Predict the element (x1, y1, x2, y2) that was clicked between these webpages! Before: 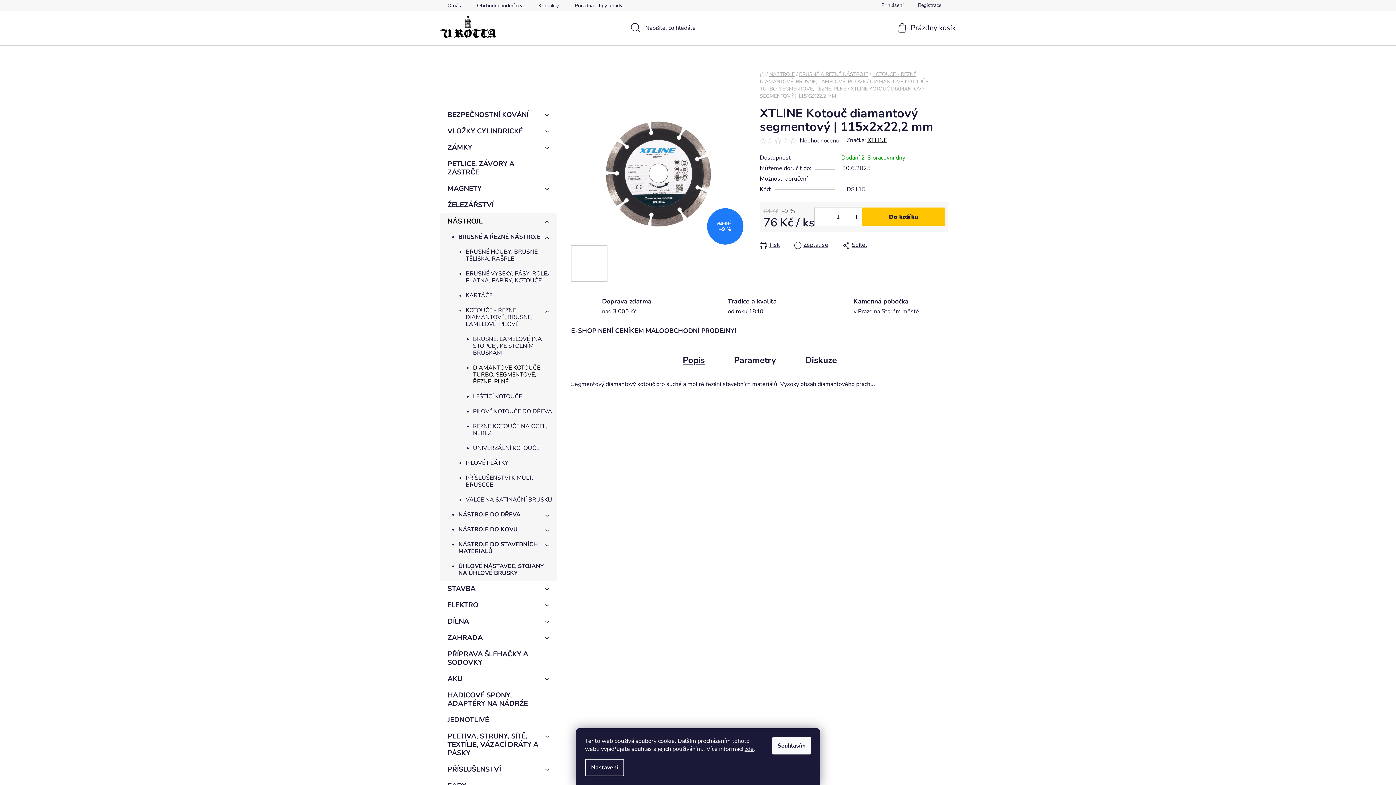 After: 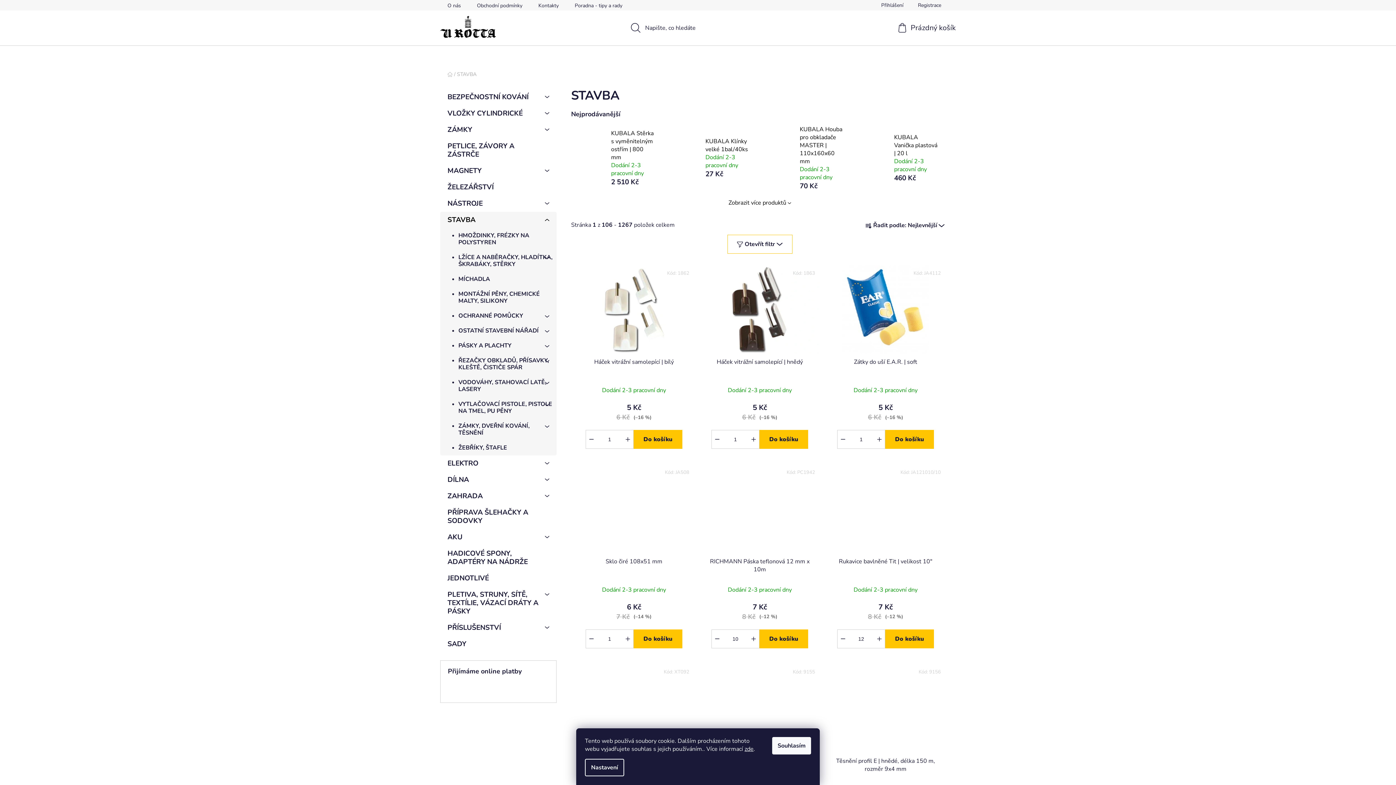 Action: bbox: (440, 581, 556, 597) label: STAVBA
 